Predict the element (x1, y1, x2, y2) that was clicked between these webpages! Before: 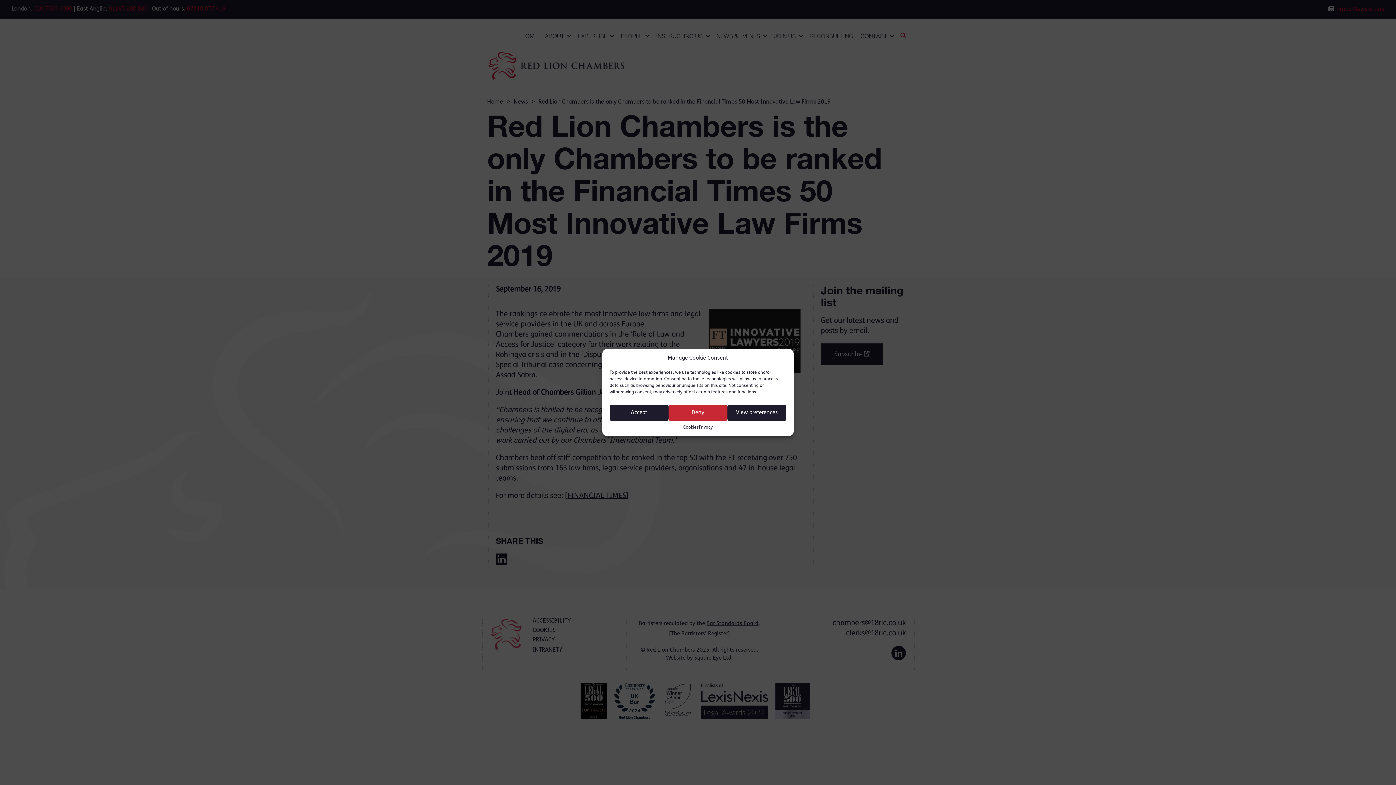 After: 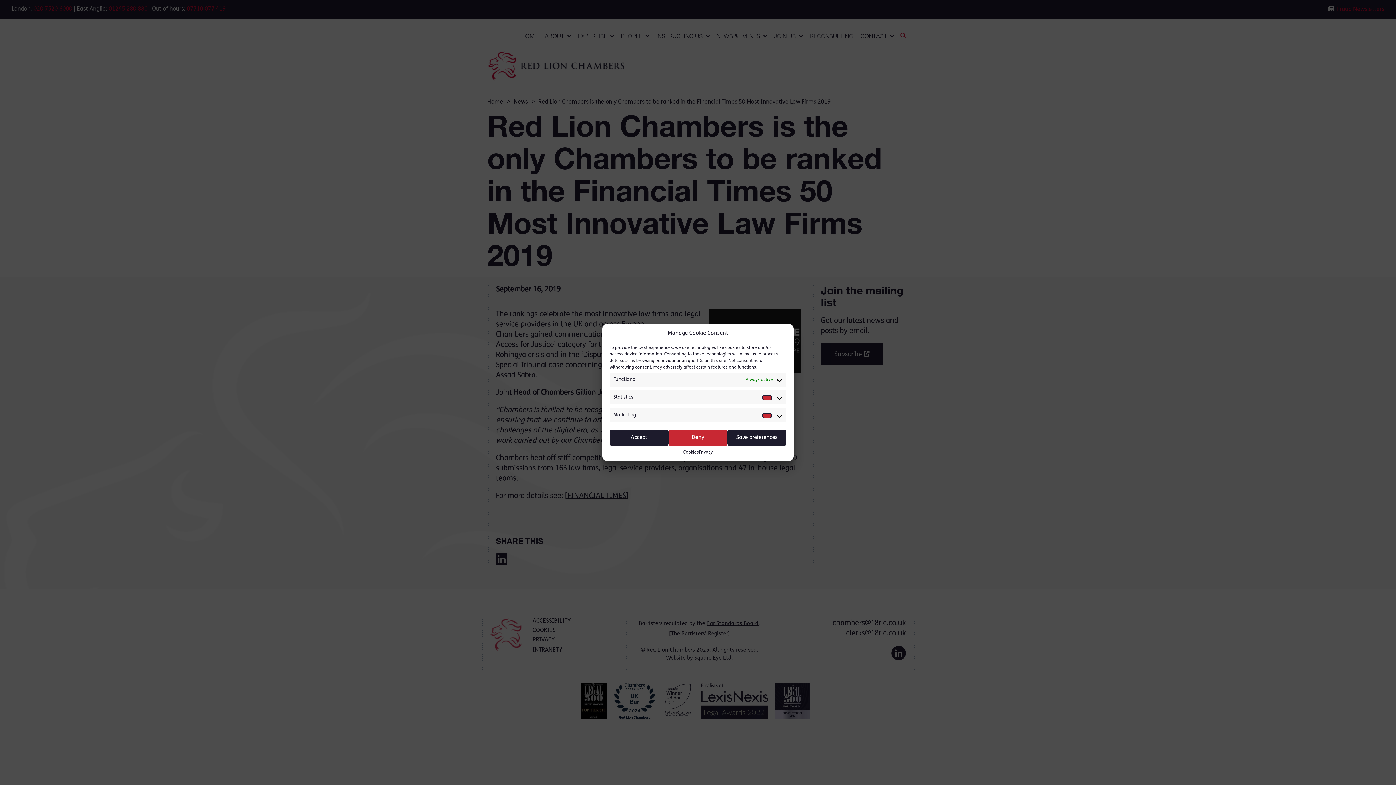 Action: bbox: (727, 404, 786, 421) label: View preferences